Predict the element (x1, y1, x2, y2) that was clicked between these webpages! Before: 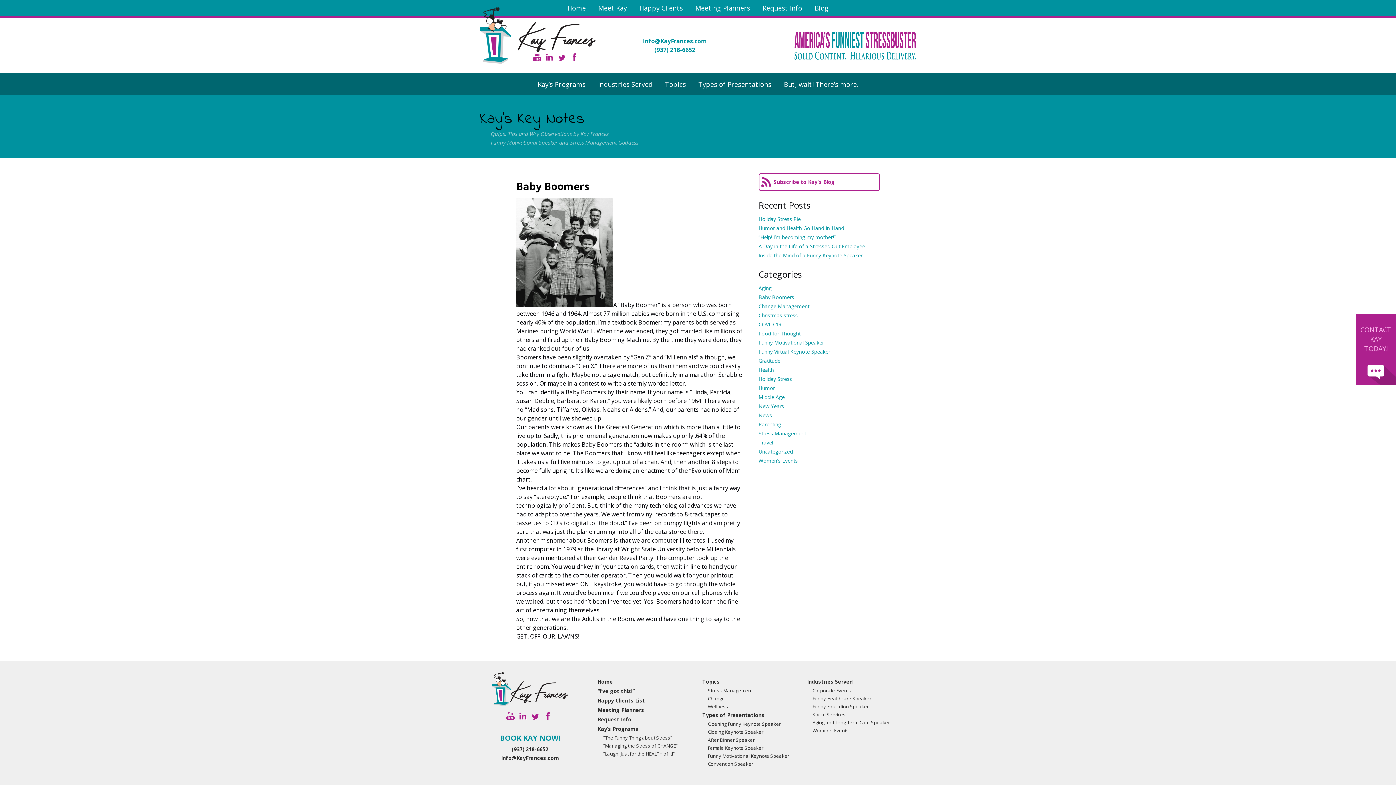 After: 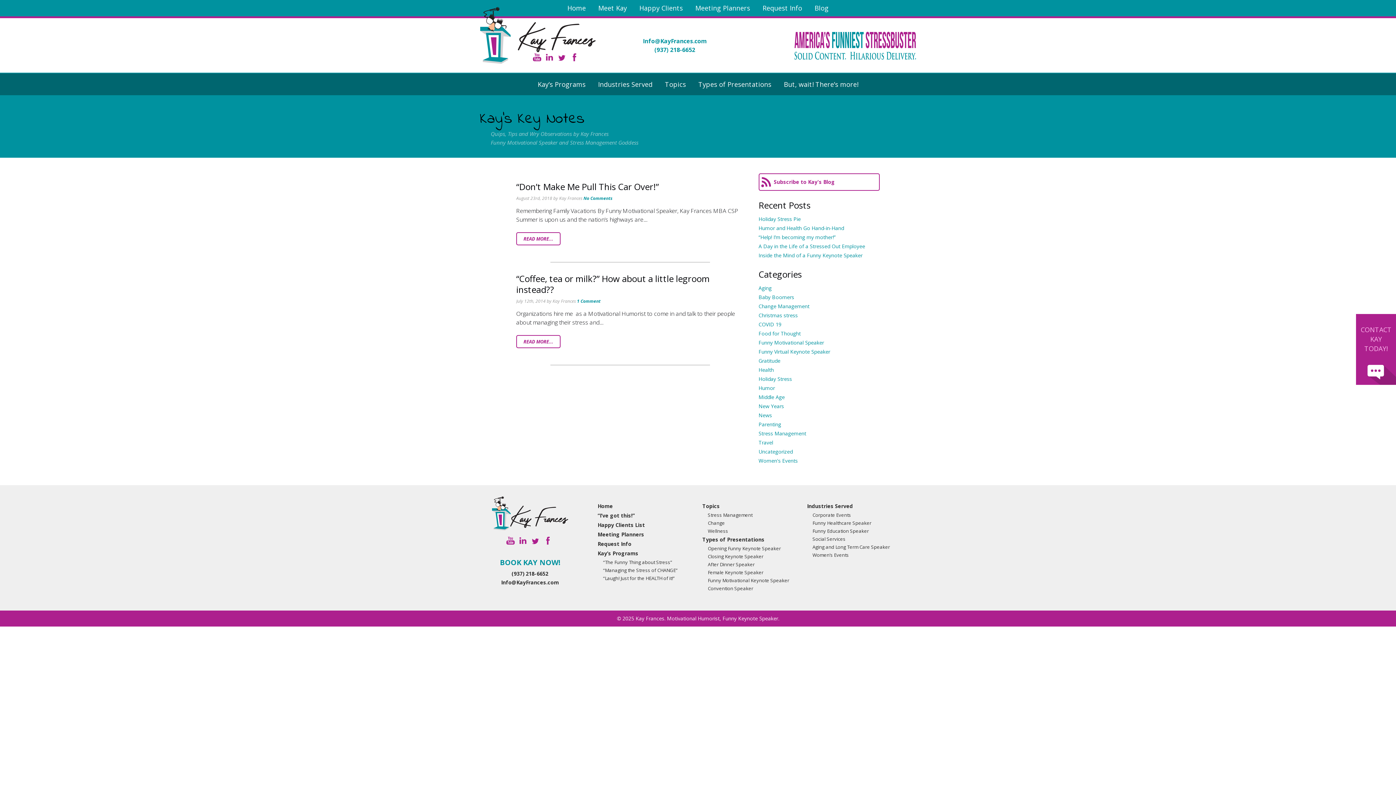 Action: label: Travel bbox: (758, 439, 773, 446)